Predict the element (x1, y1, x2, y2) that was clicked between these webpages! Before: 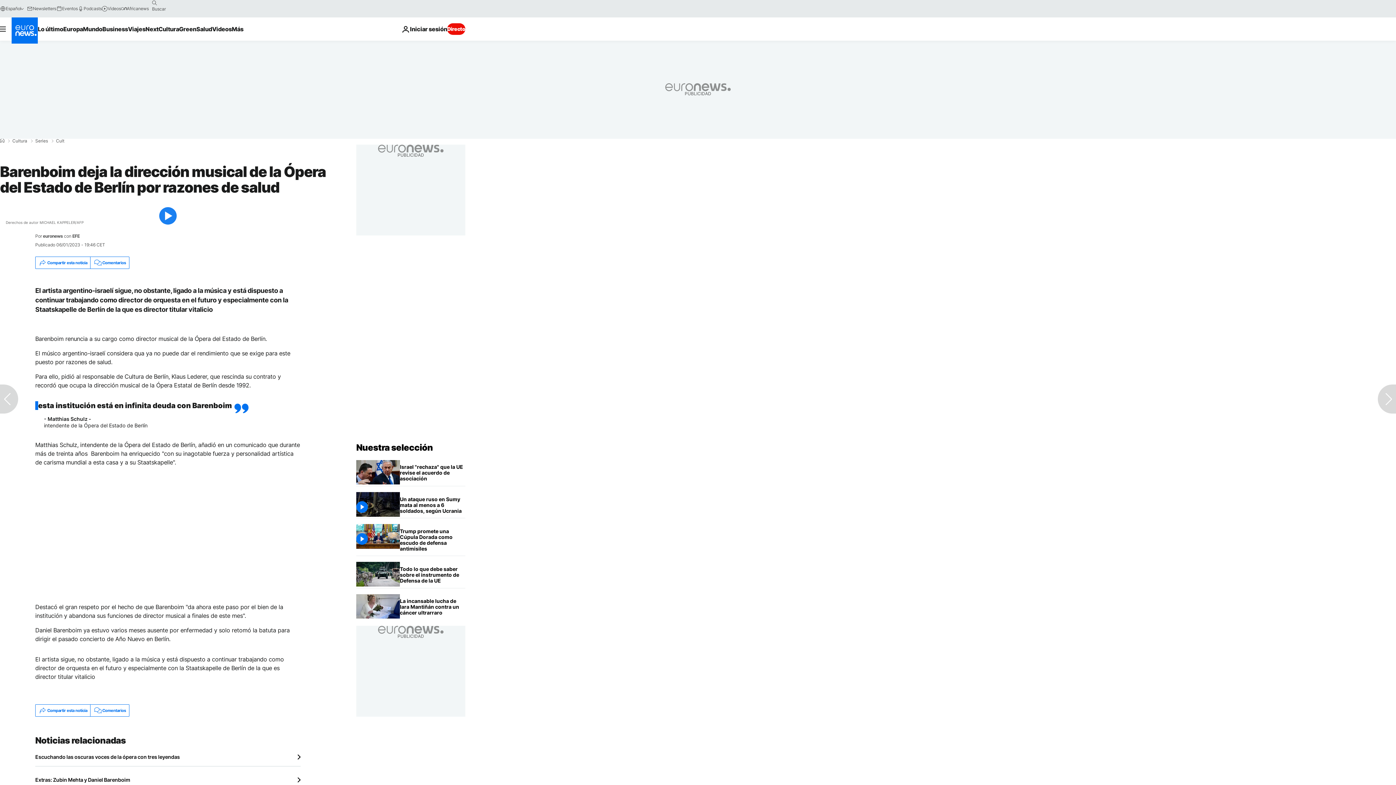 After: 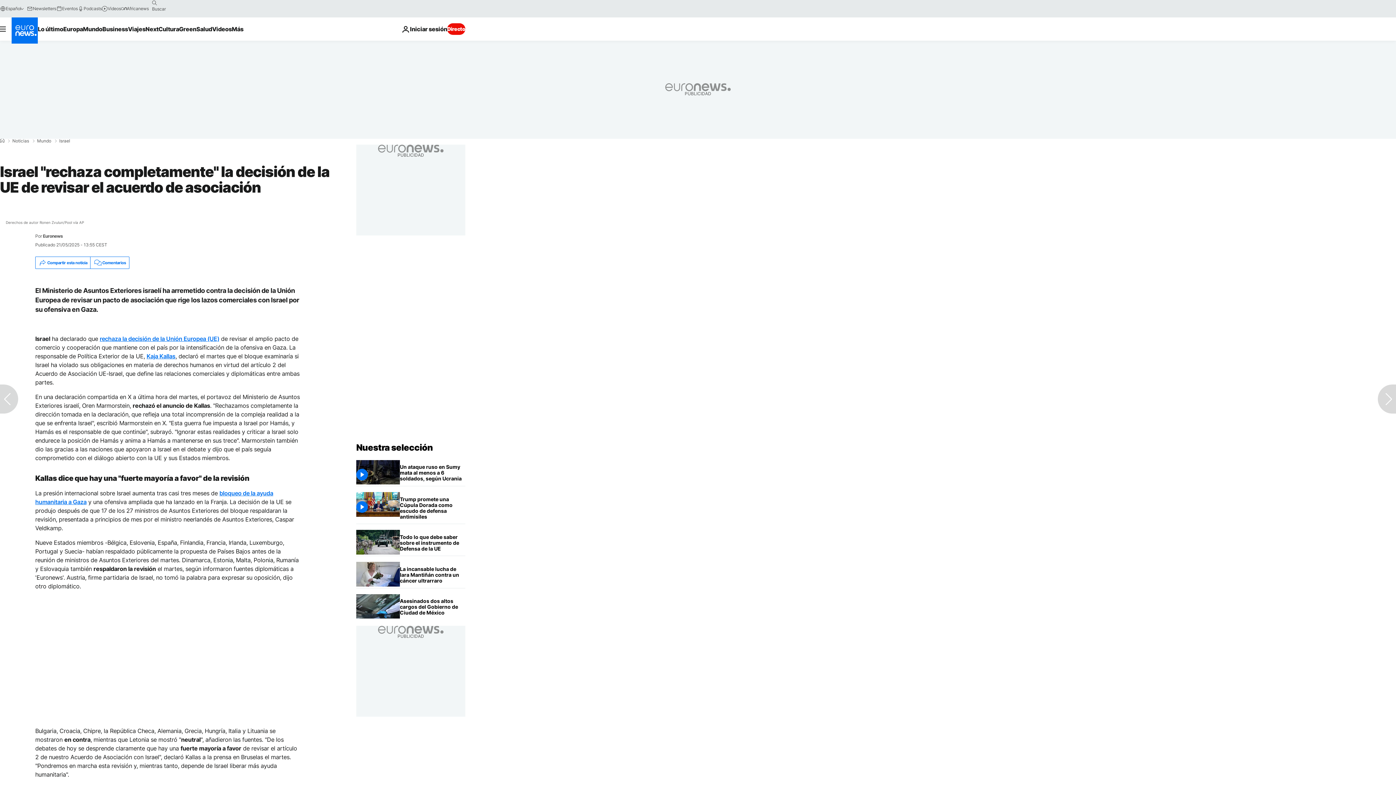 Action: label: Israel "rechaza completamente" la decisión de la UE de revisar el acuerdo de asociación bbox: (400, 460, 465, 486)